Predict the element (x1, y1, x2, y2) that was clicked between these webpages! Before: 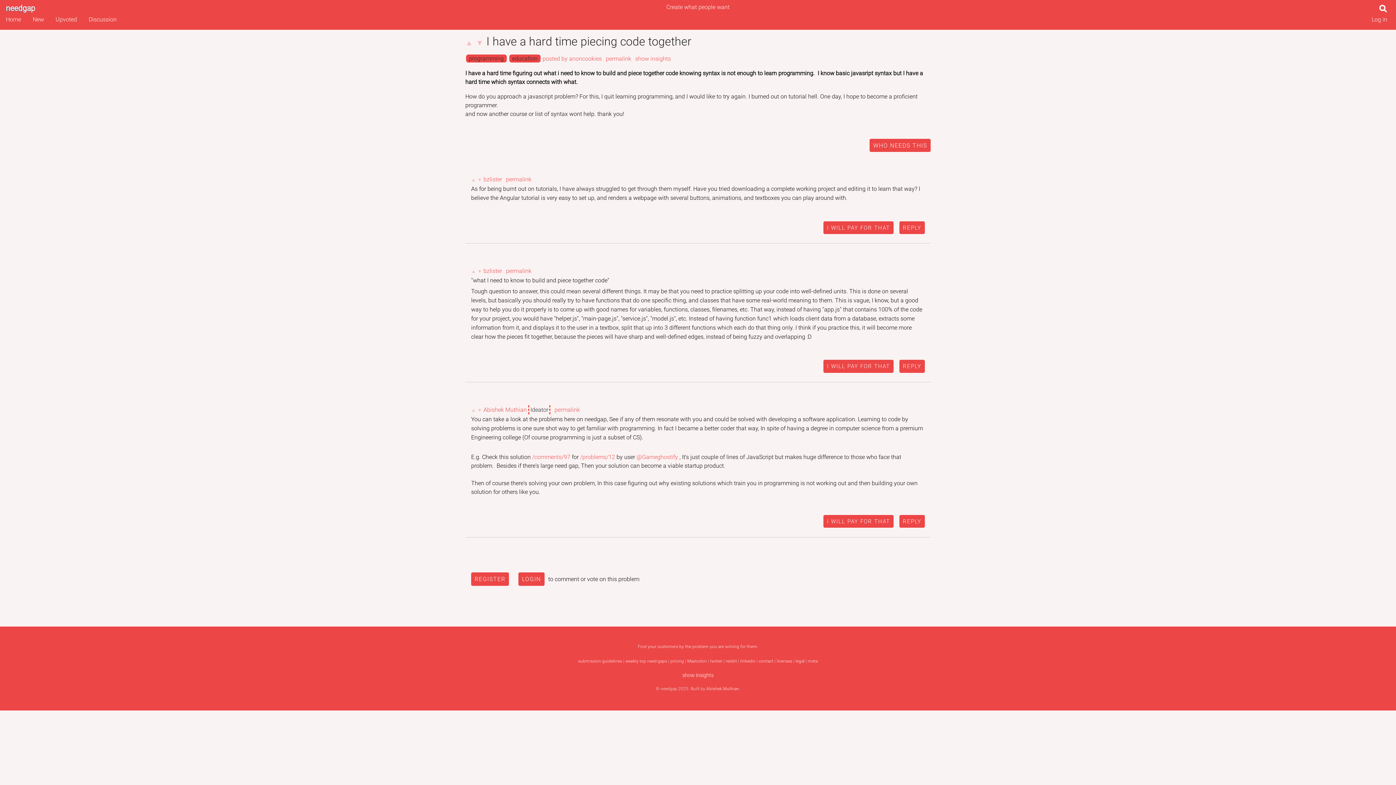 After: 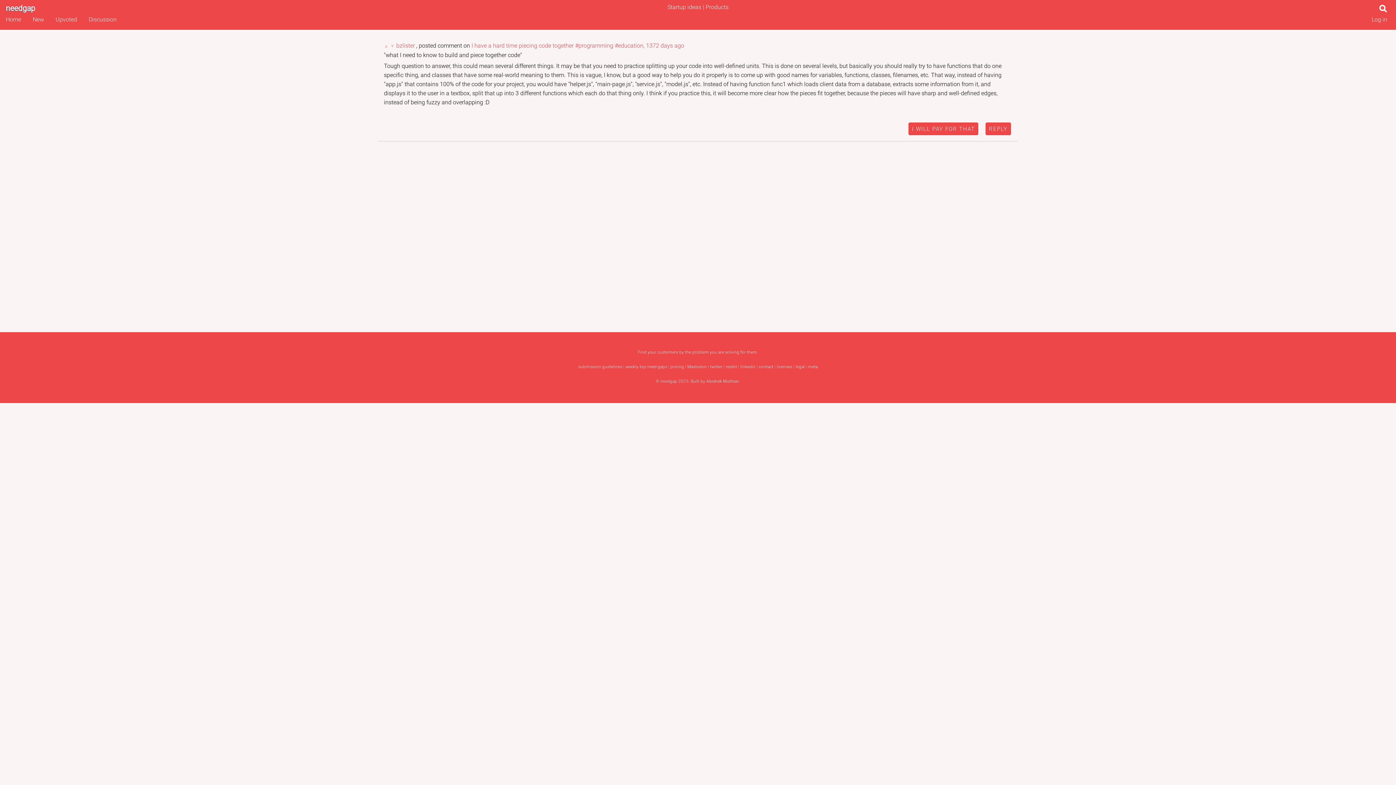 Action: bbox: (506, 267, 531, 274) label: permalink